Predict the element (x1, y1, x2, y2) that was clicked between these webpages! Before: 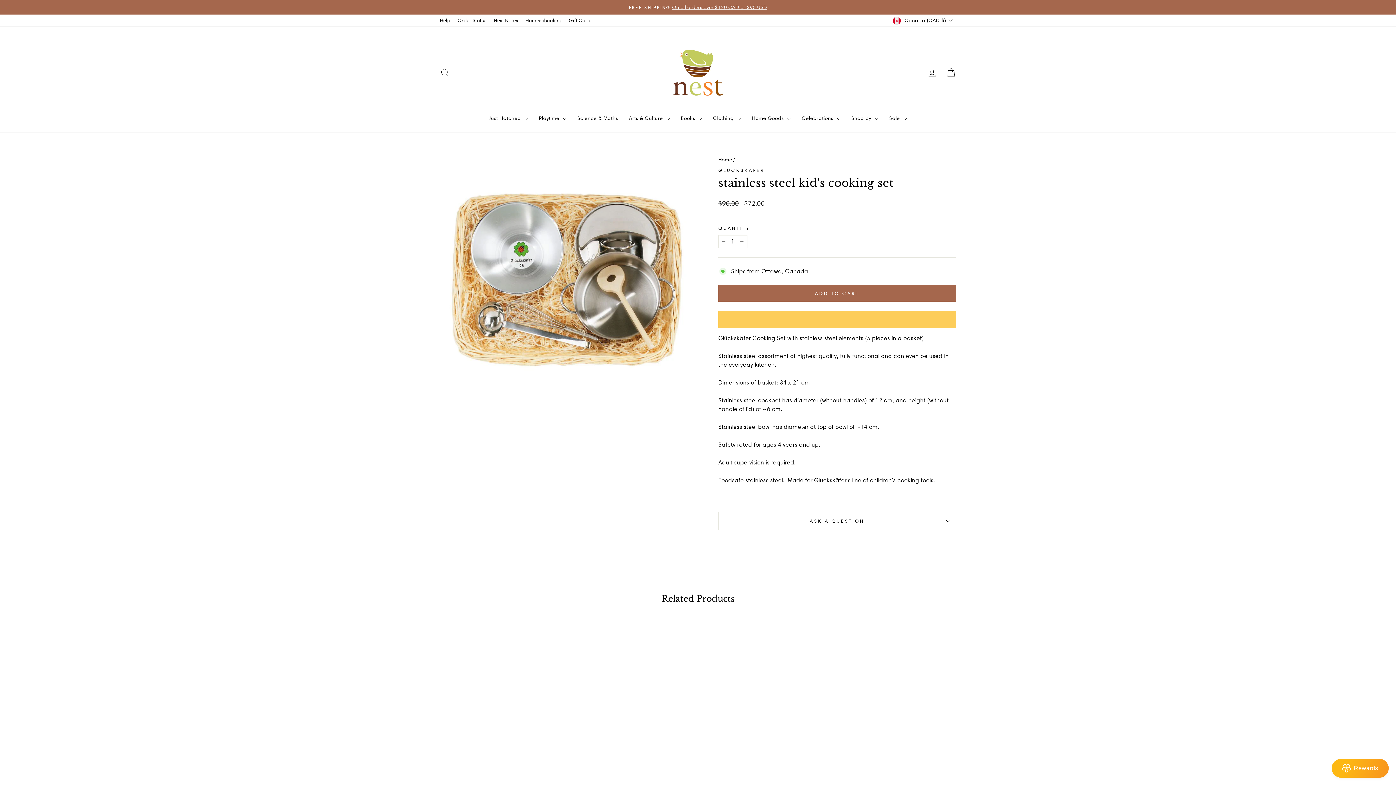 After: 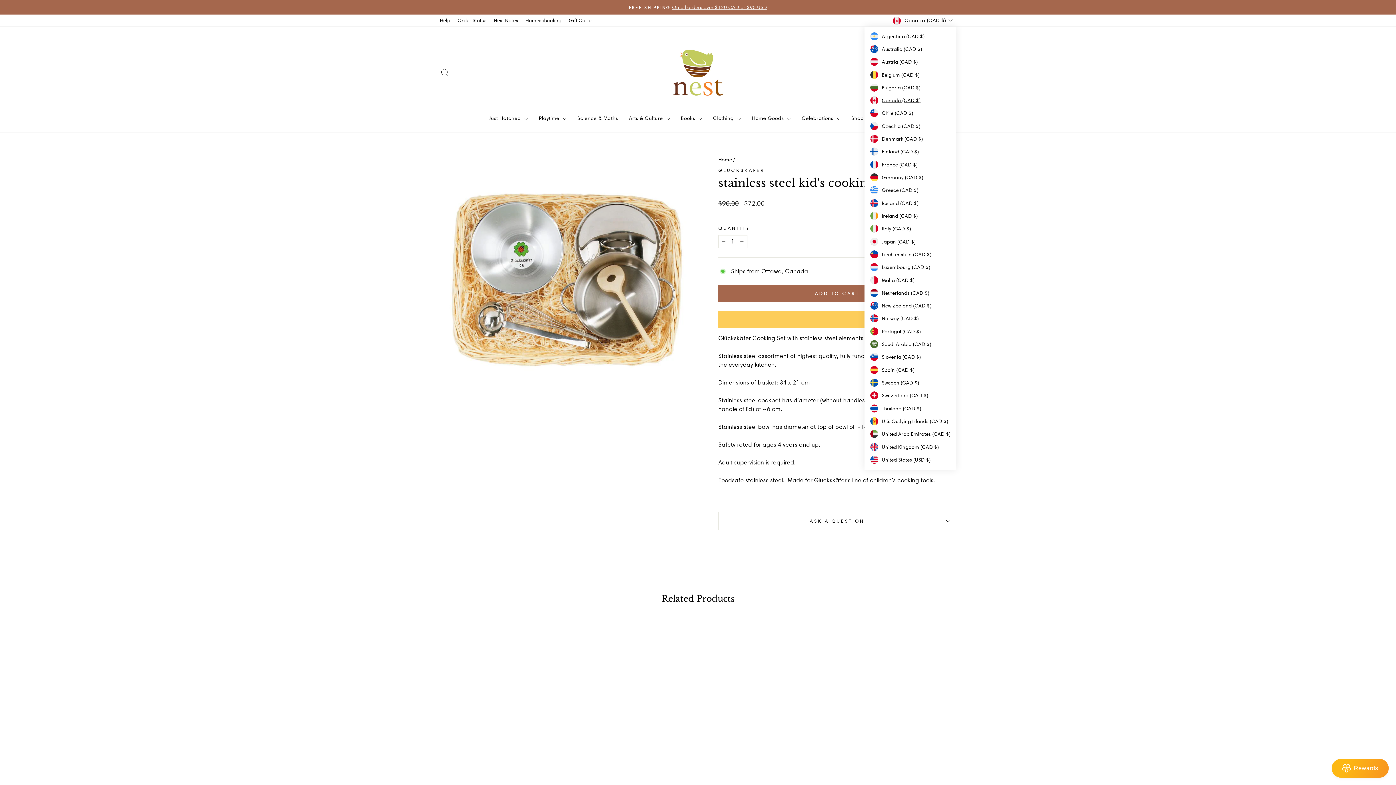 Action: bbox: (891, 14, 956, 26) label: Canada (CAD $)